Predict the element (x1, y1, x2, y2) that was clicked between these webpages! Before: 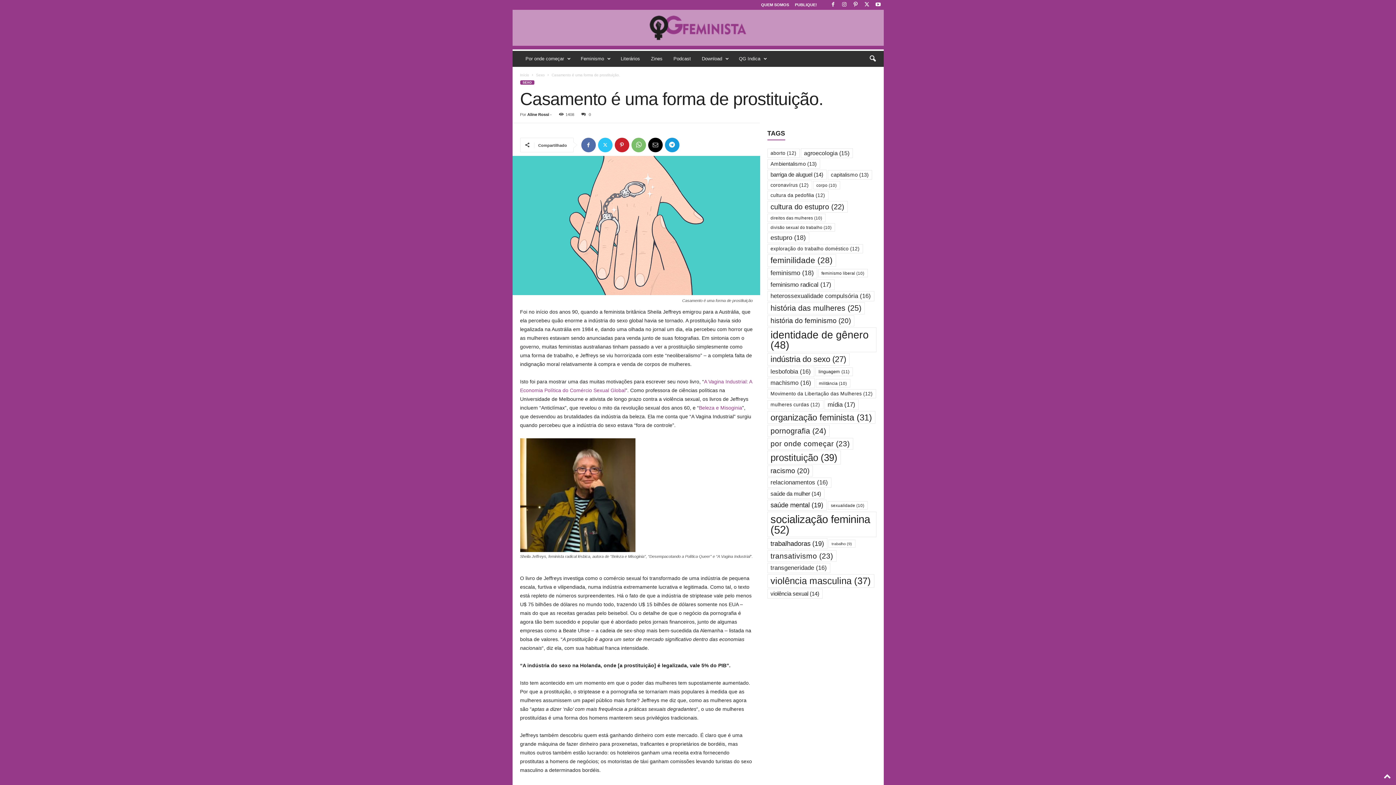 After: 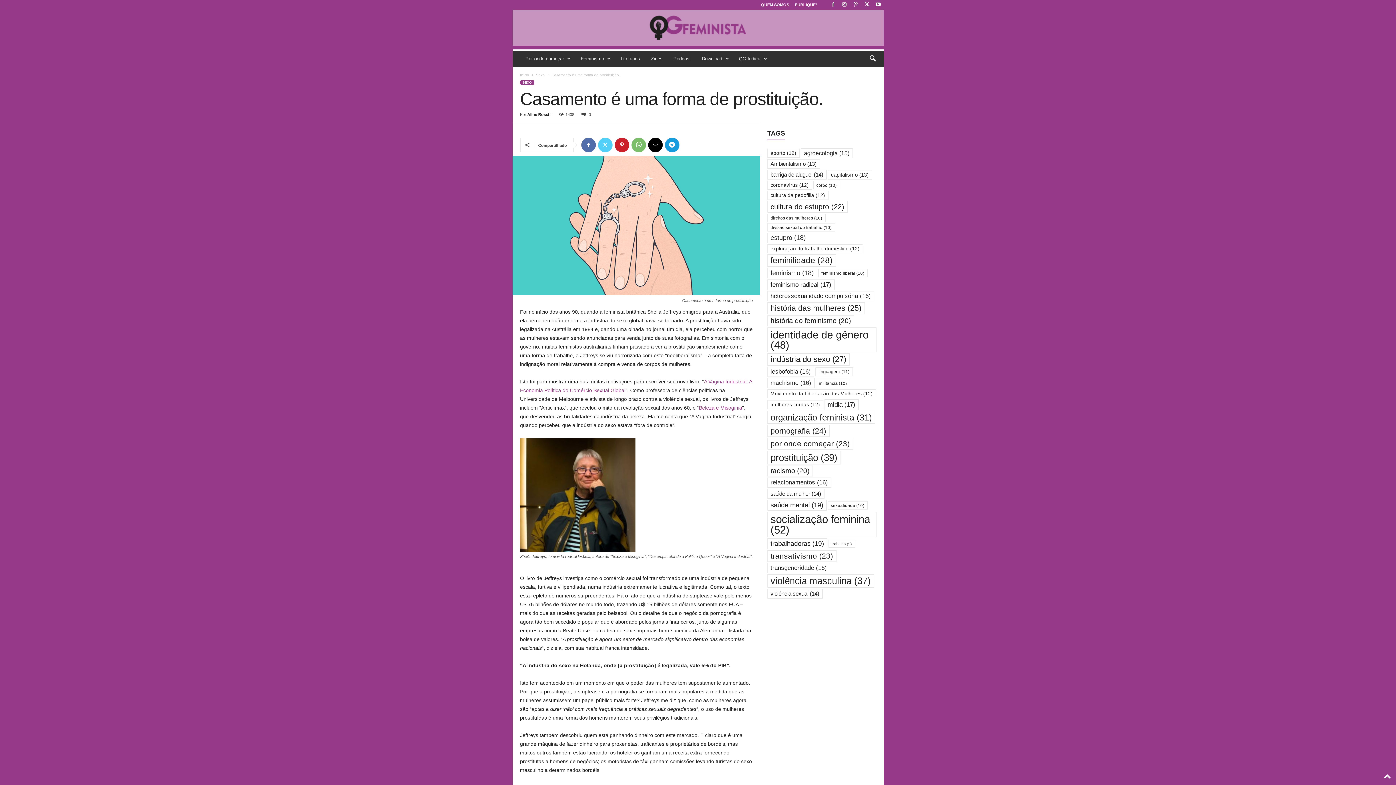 Action: bbox: (598, 137, 612, 152)